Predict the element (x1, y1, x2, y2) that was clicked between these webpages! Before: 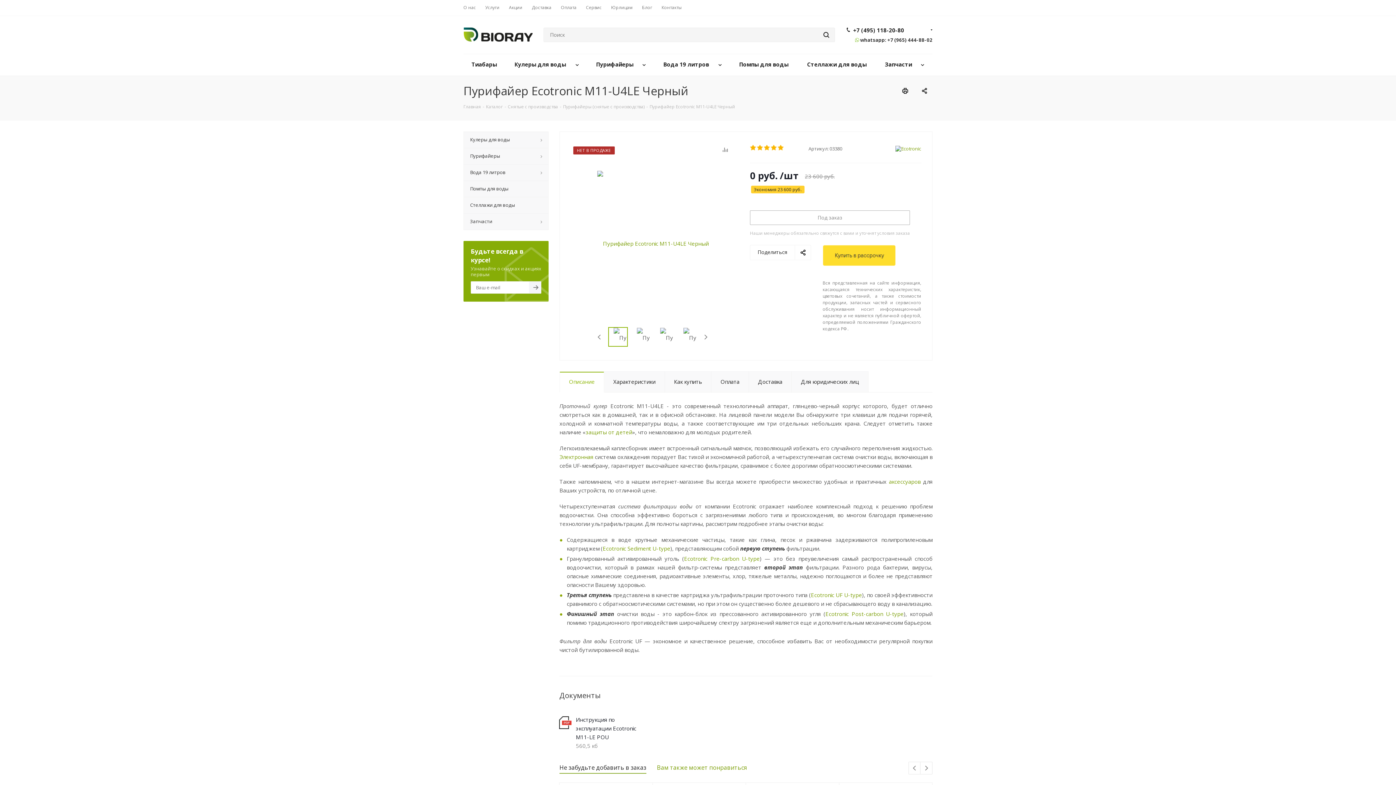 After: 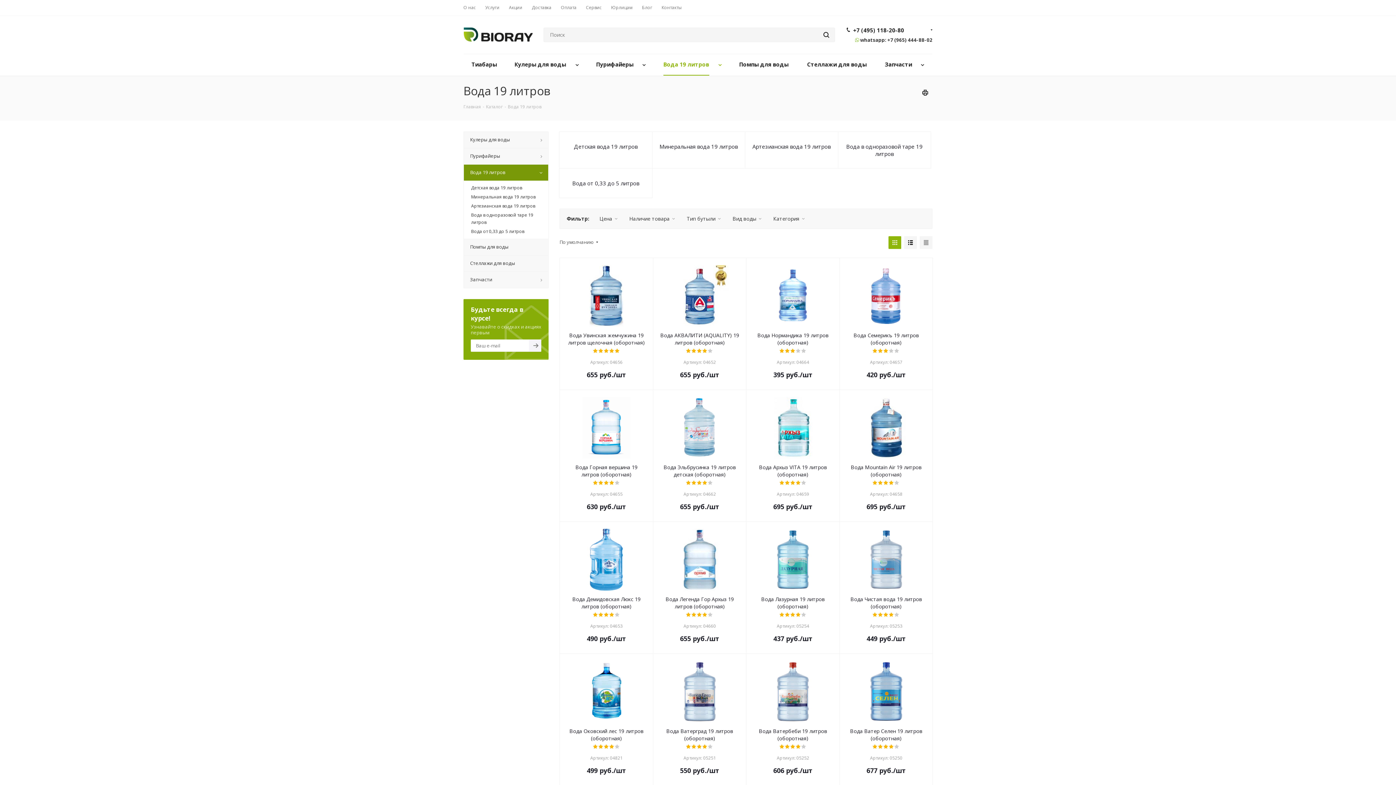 Action: label: Вода 19 литров bbox: (463, 164, 548, 180)